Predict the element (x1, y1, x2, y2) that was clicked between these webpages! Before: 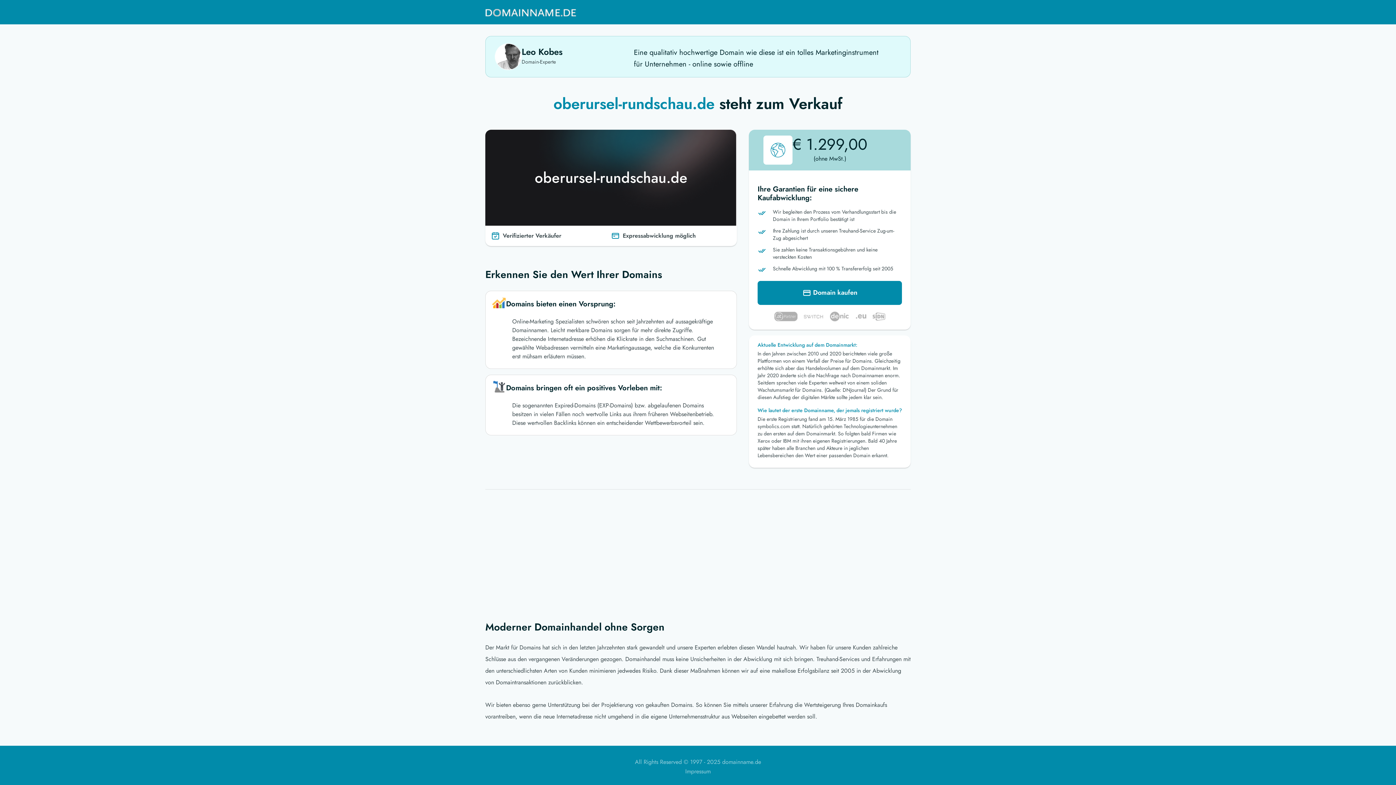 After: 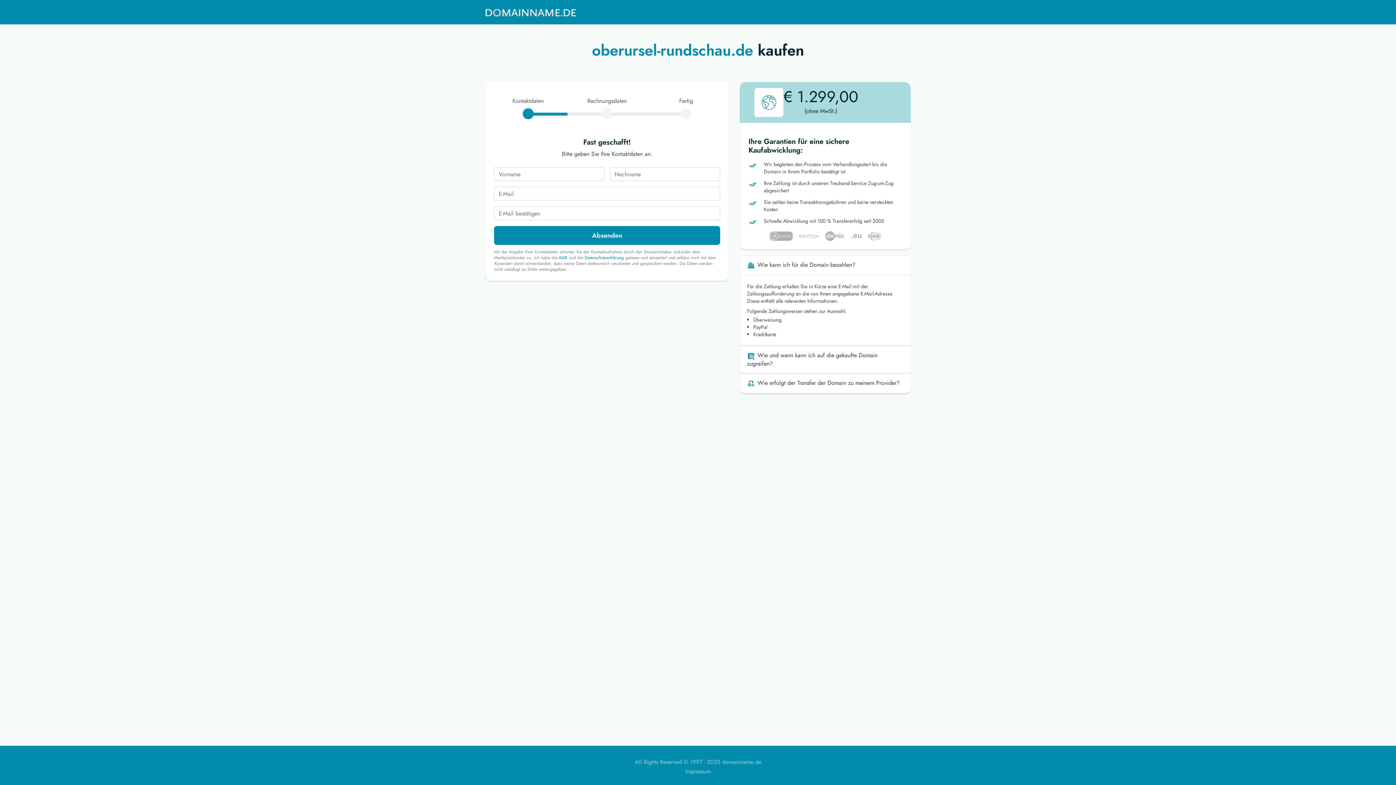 Action: label:  Domain kaufen bbox: (757, 281, 902, 305)